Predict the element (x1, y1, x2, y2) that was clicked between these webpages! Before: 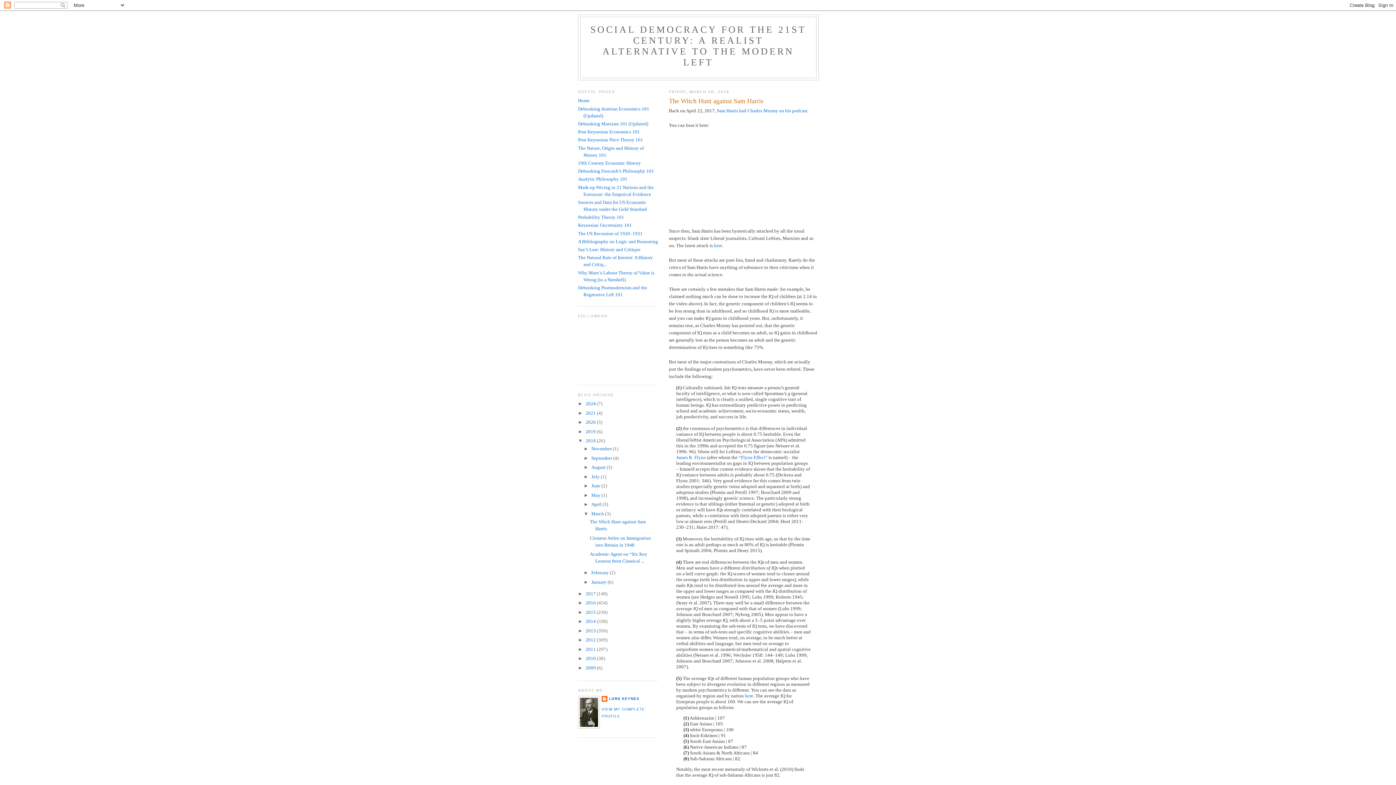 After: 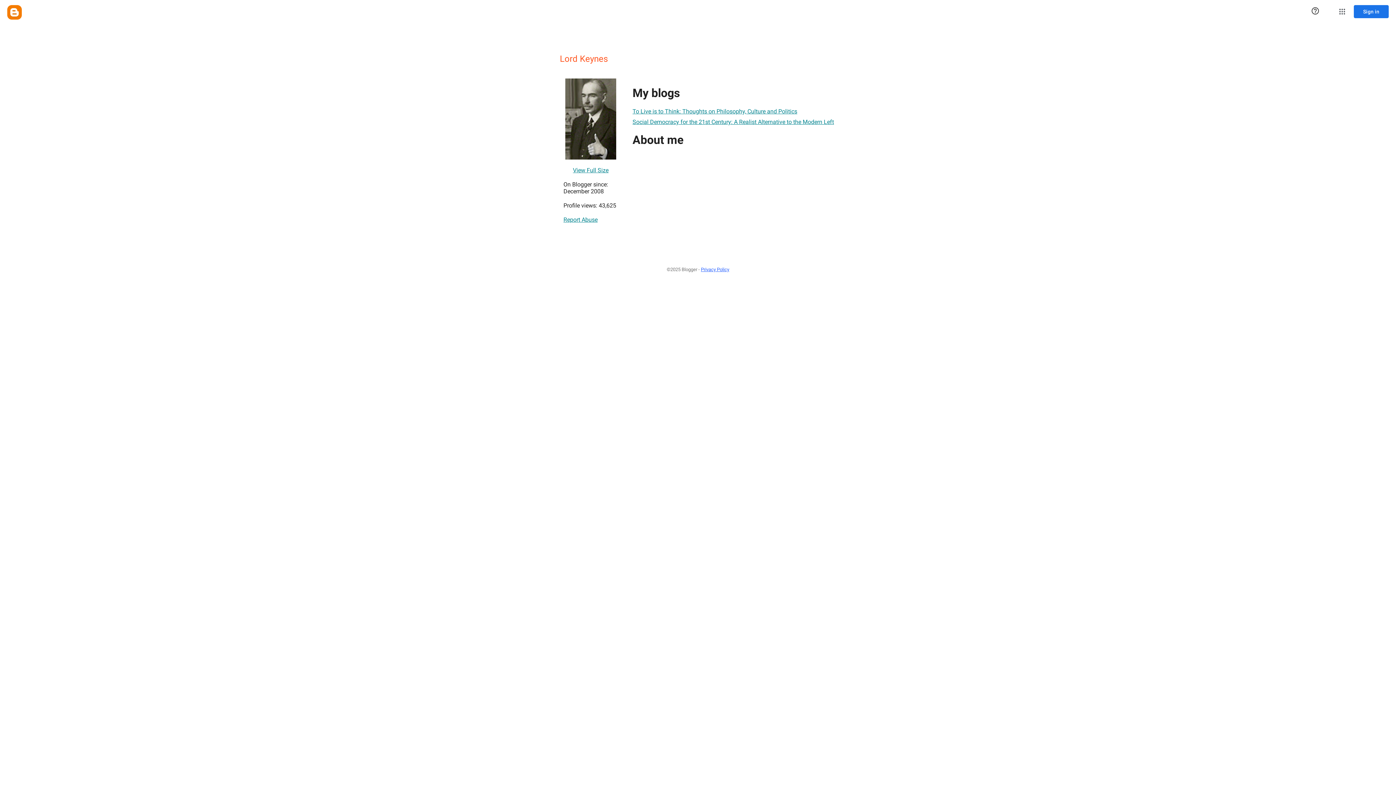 Action: bbox: (601, 696, 639, 703) label: LORD KEYNES